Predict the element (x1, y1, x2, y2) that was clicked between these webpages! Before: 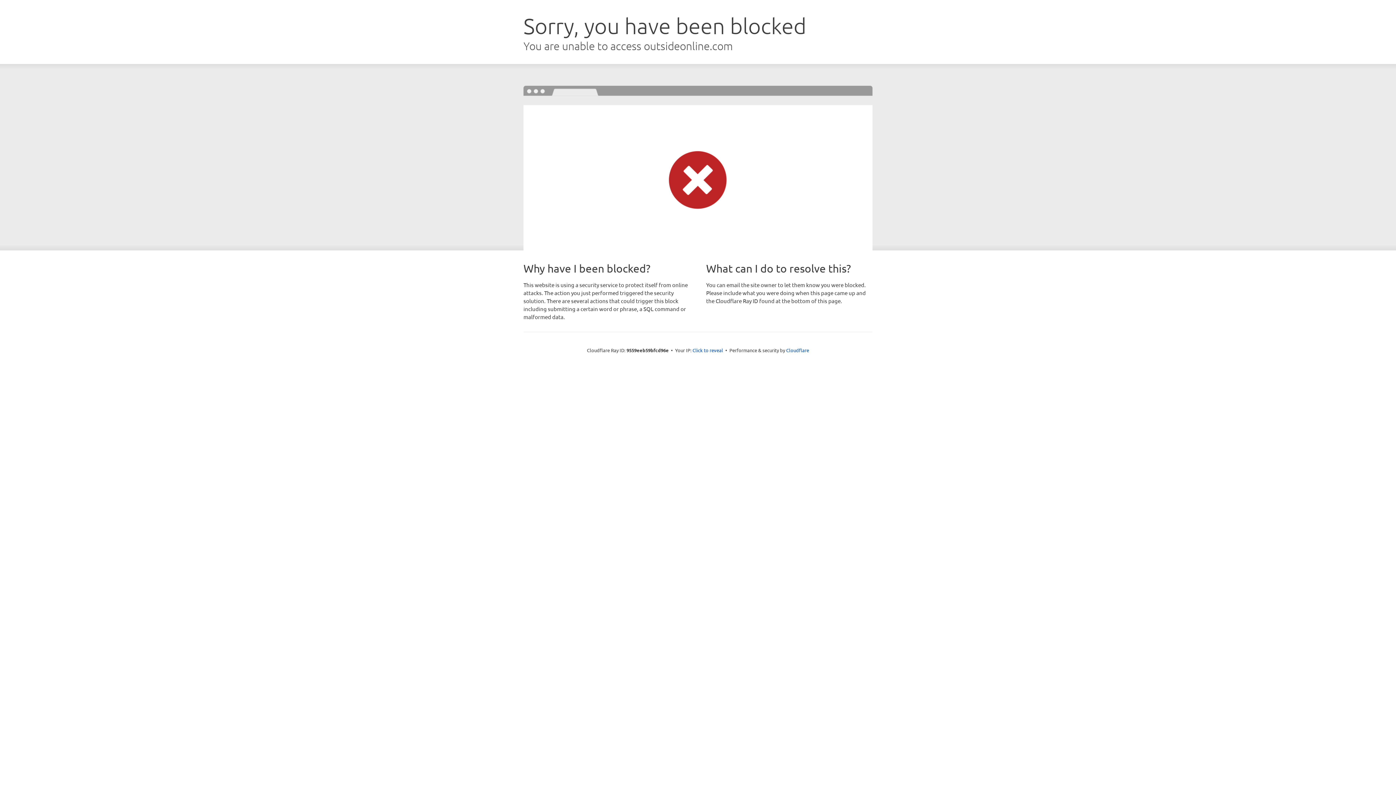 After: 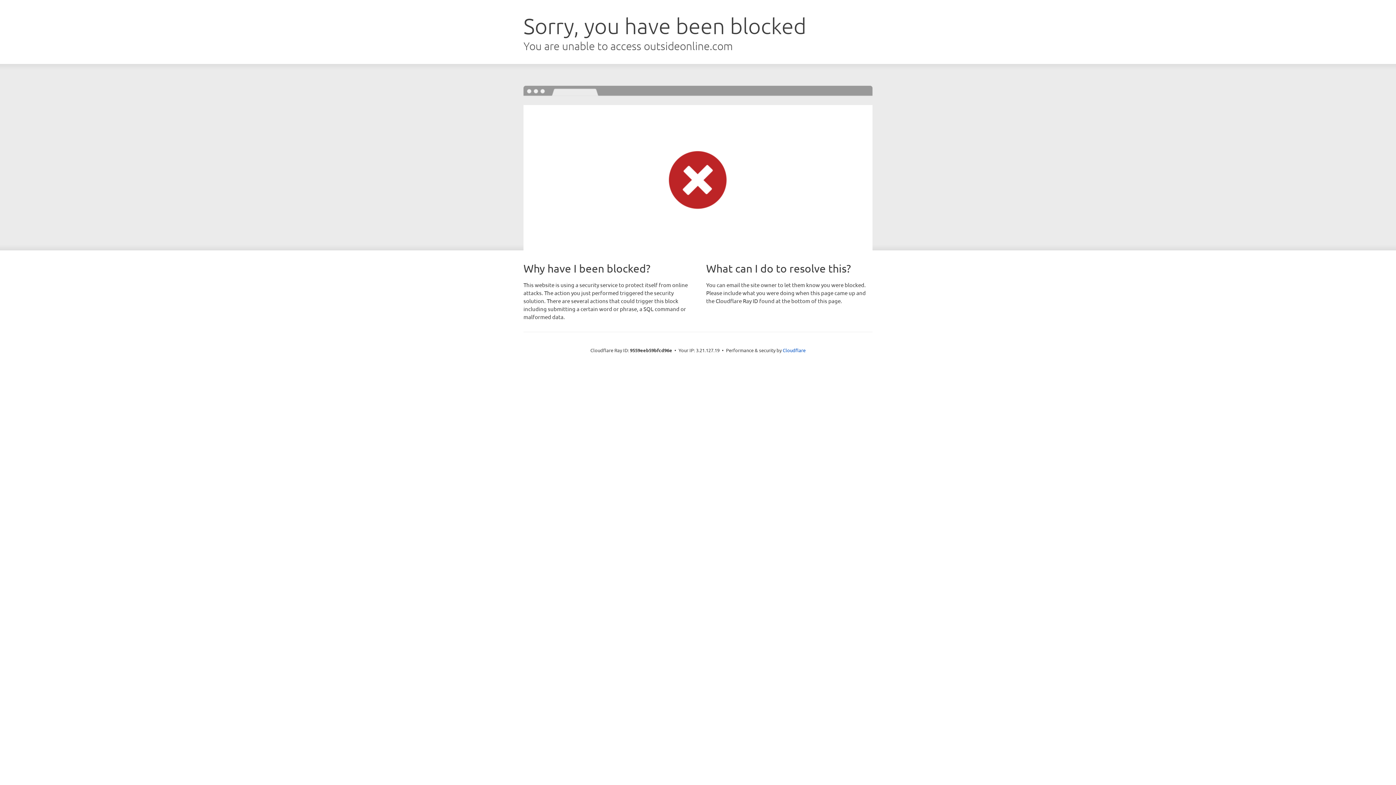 Action: bbox: (692, 346, 723, 353) label: Click to reveal